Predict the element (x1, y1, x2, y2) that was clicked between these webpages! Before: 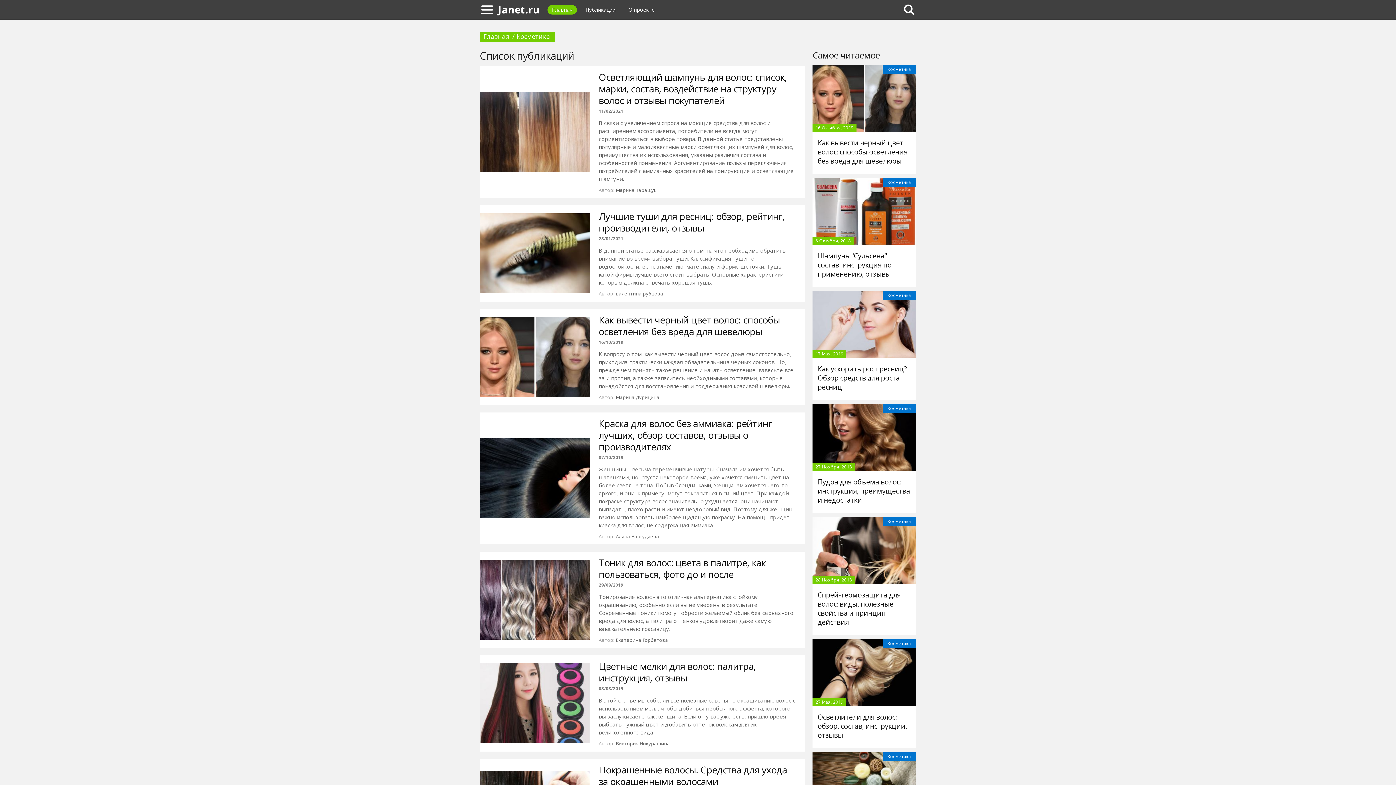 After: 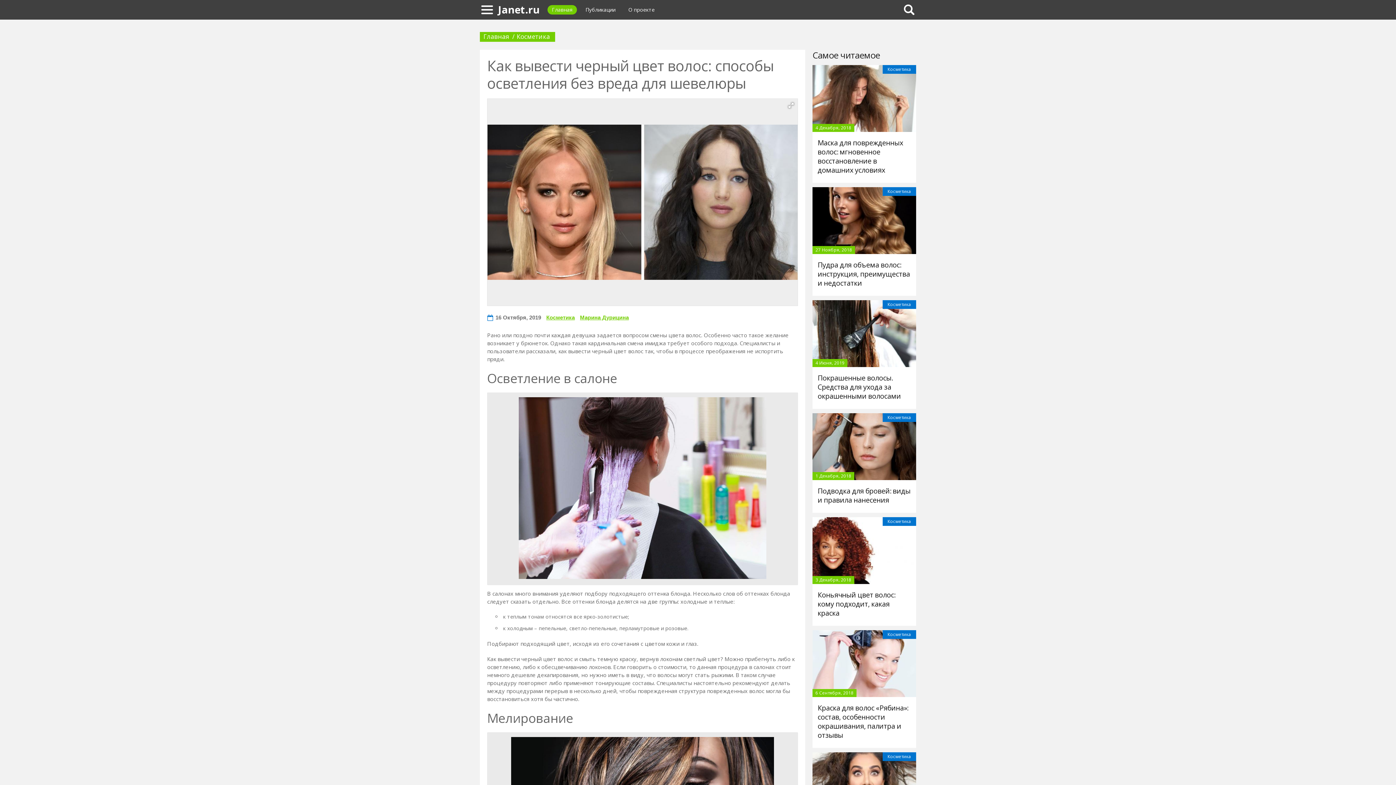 Action: bbox: (812, 65, 916, 132)